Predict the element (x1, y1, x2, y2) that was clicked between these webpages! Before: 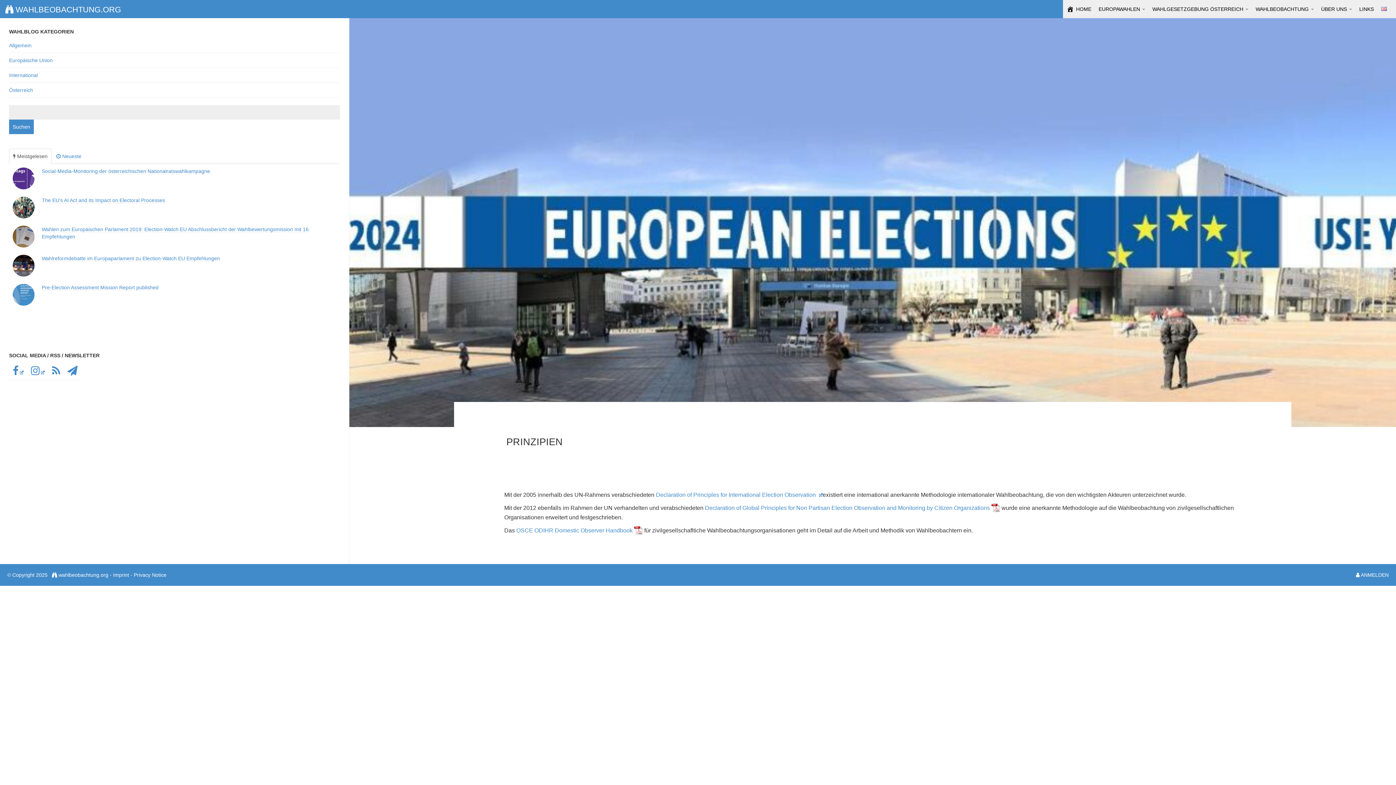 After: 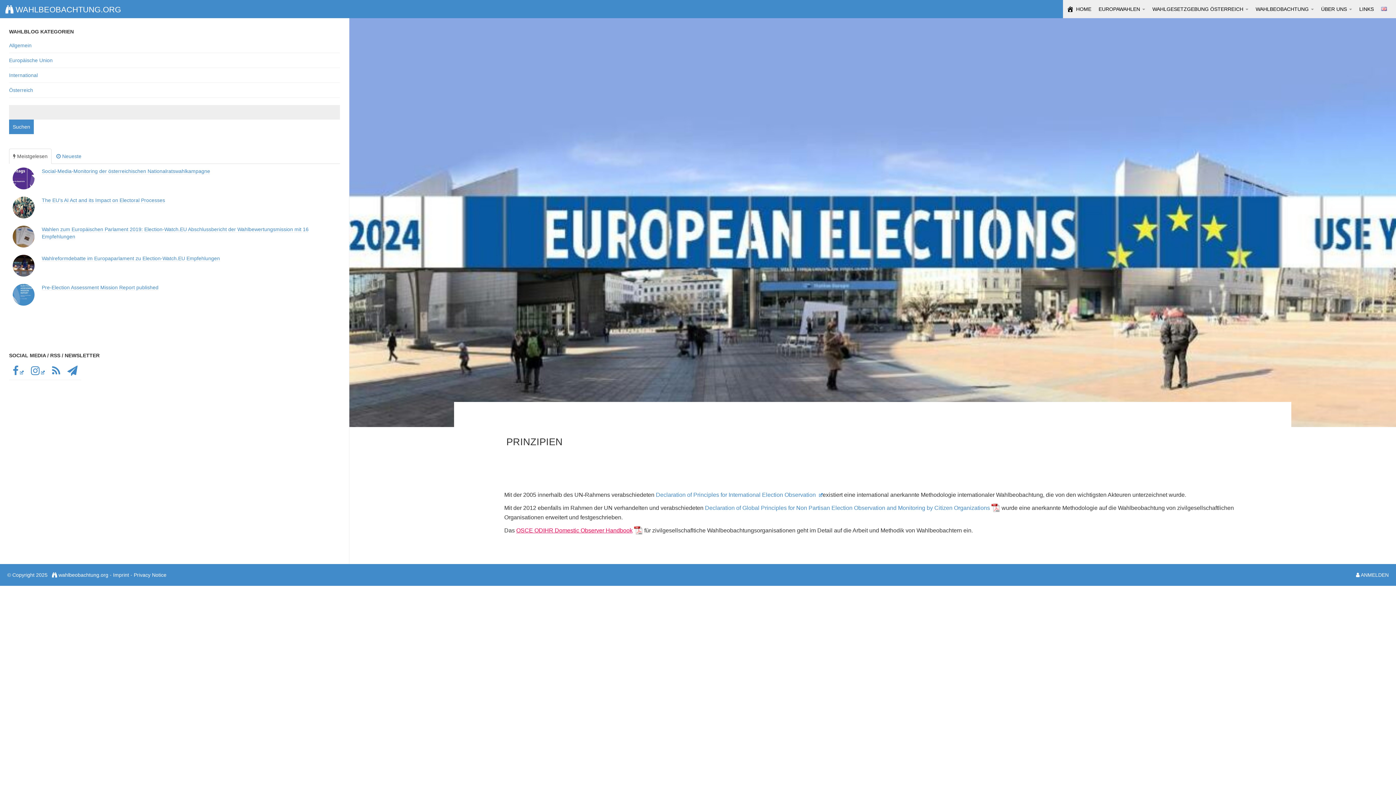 Action: label: OSCE ODIHR Domestic Observer Handbook bbox: (516, 526, 642, 535)